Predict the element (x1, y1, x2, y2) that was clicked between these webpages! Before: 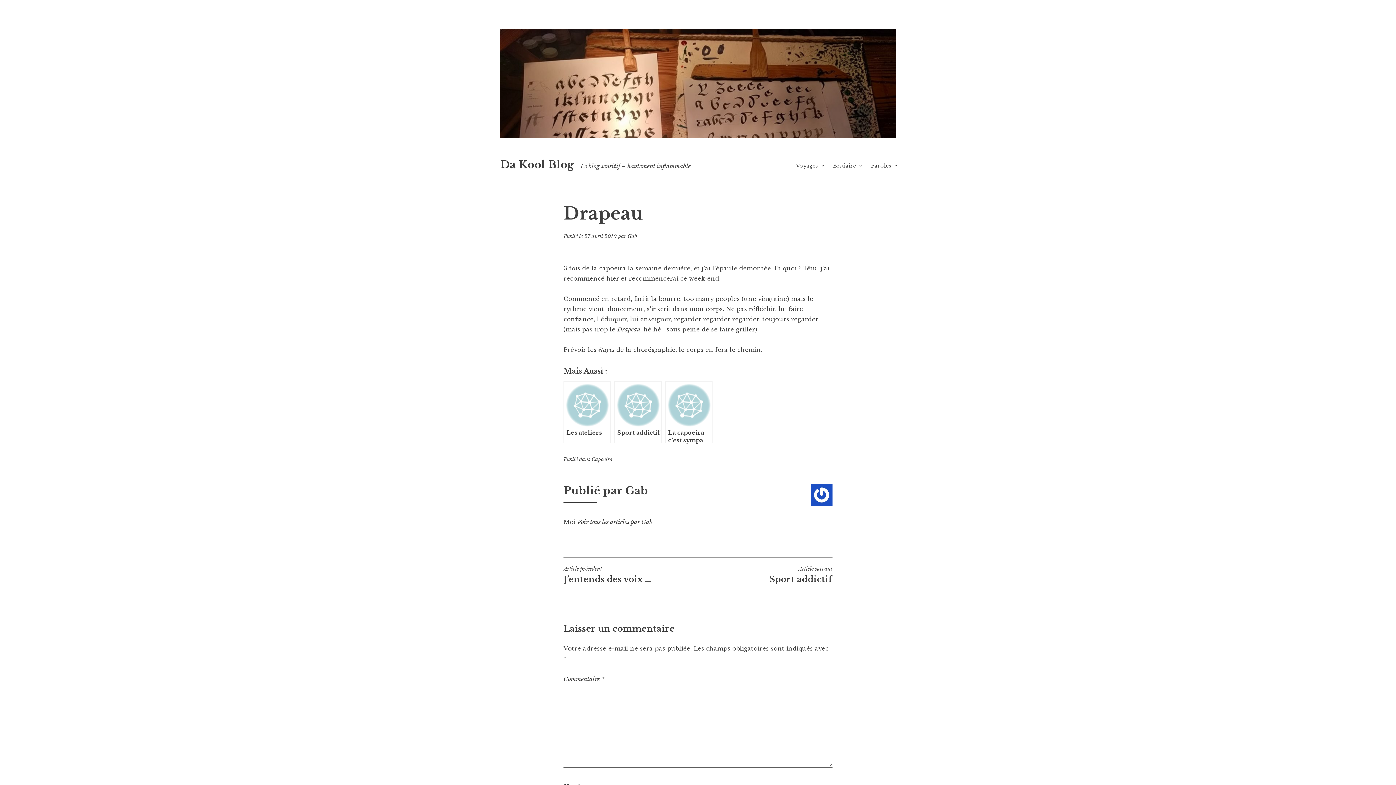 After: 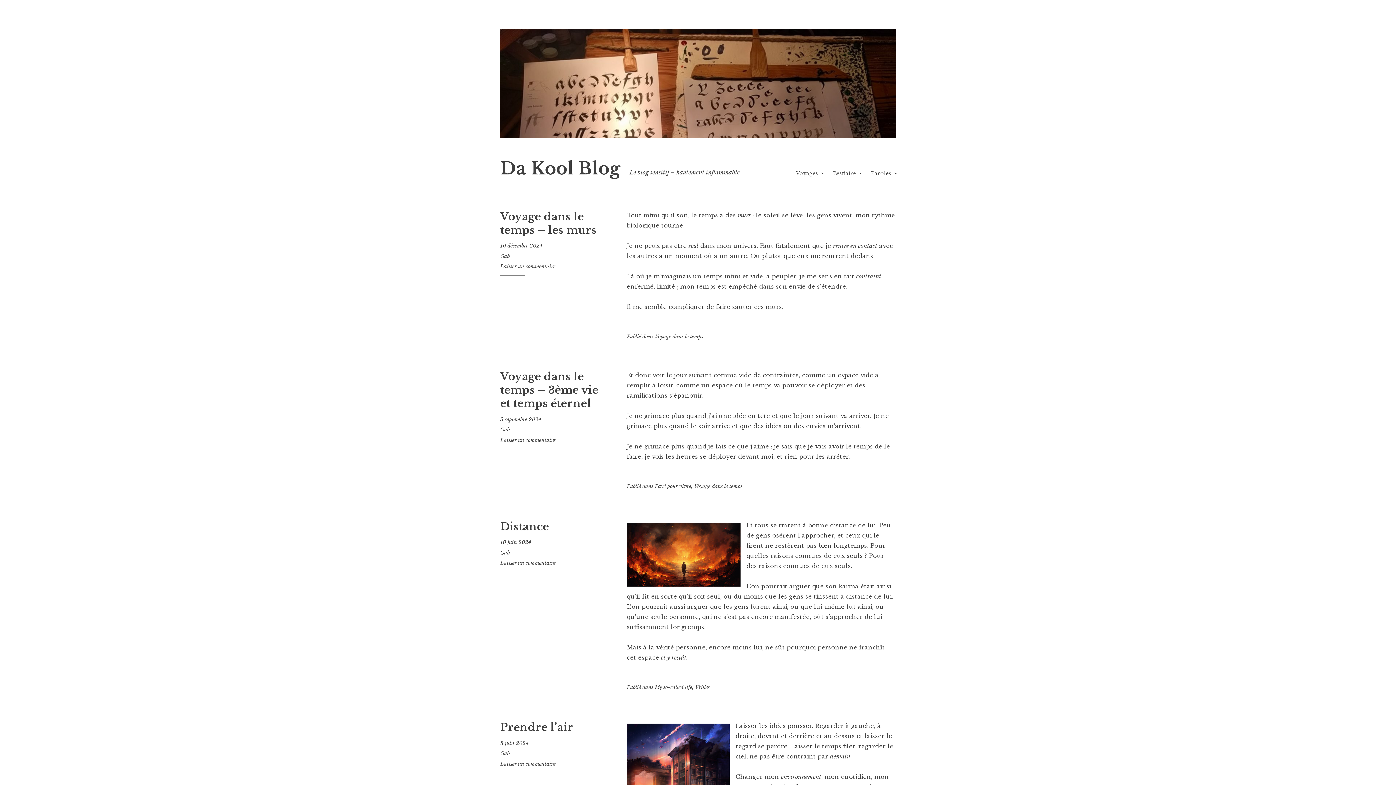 Action: bbox: (500, 158, 574, 171) label: Da Kool Blog